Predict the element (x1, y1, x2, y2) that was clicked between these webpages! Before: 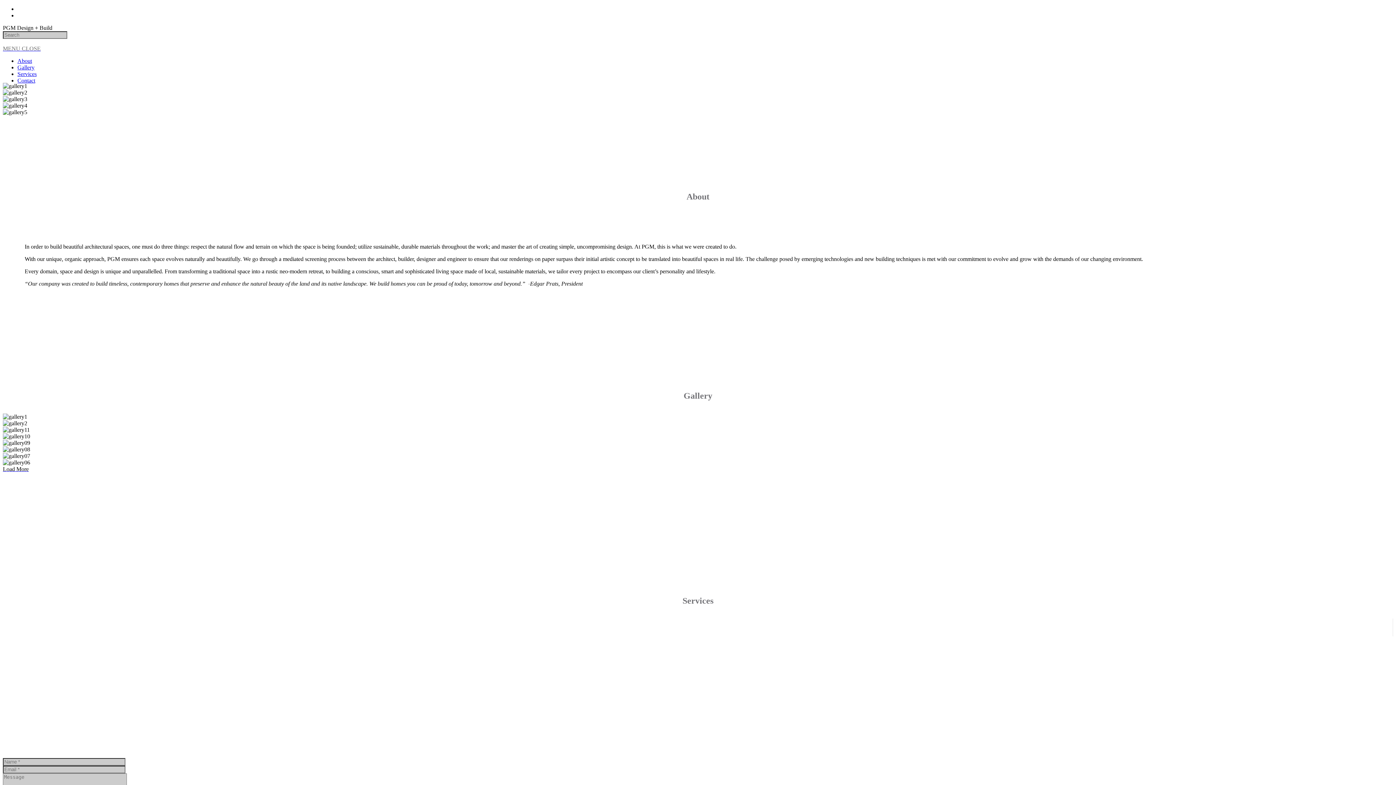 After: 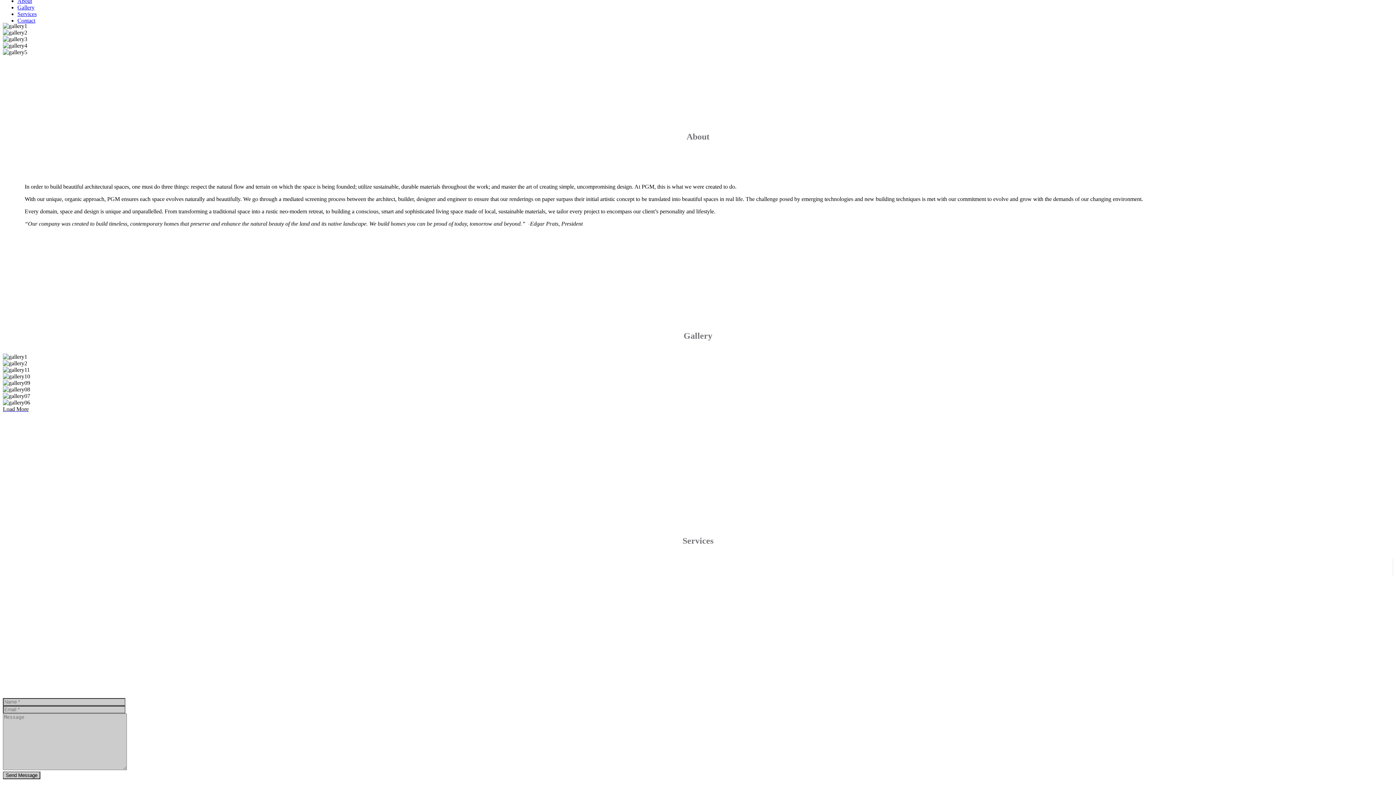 Action: label: Contact bbox: (17, 77, 35, 83)